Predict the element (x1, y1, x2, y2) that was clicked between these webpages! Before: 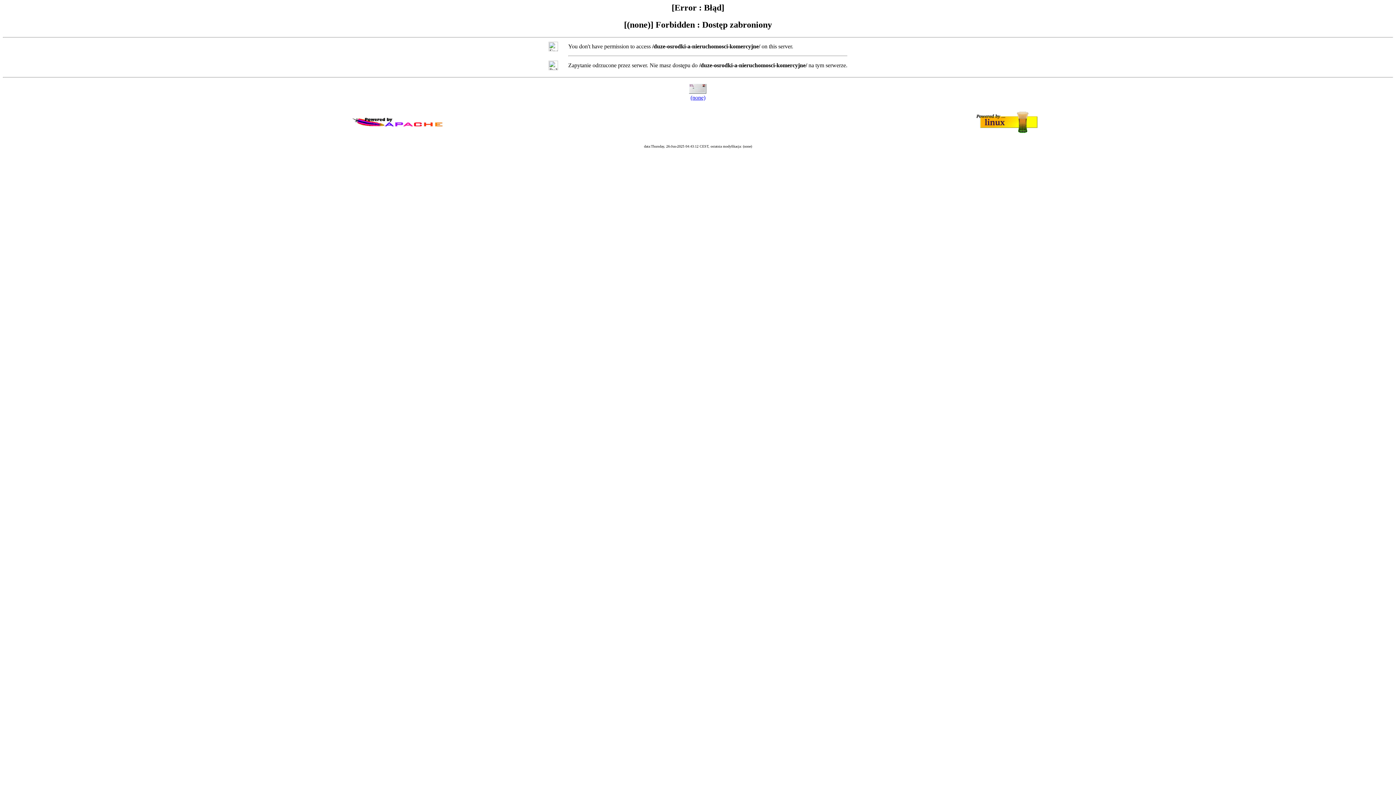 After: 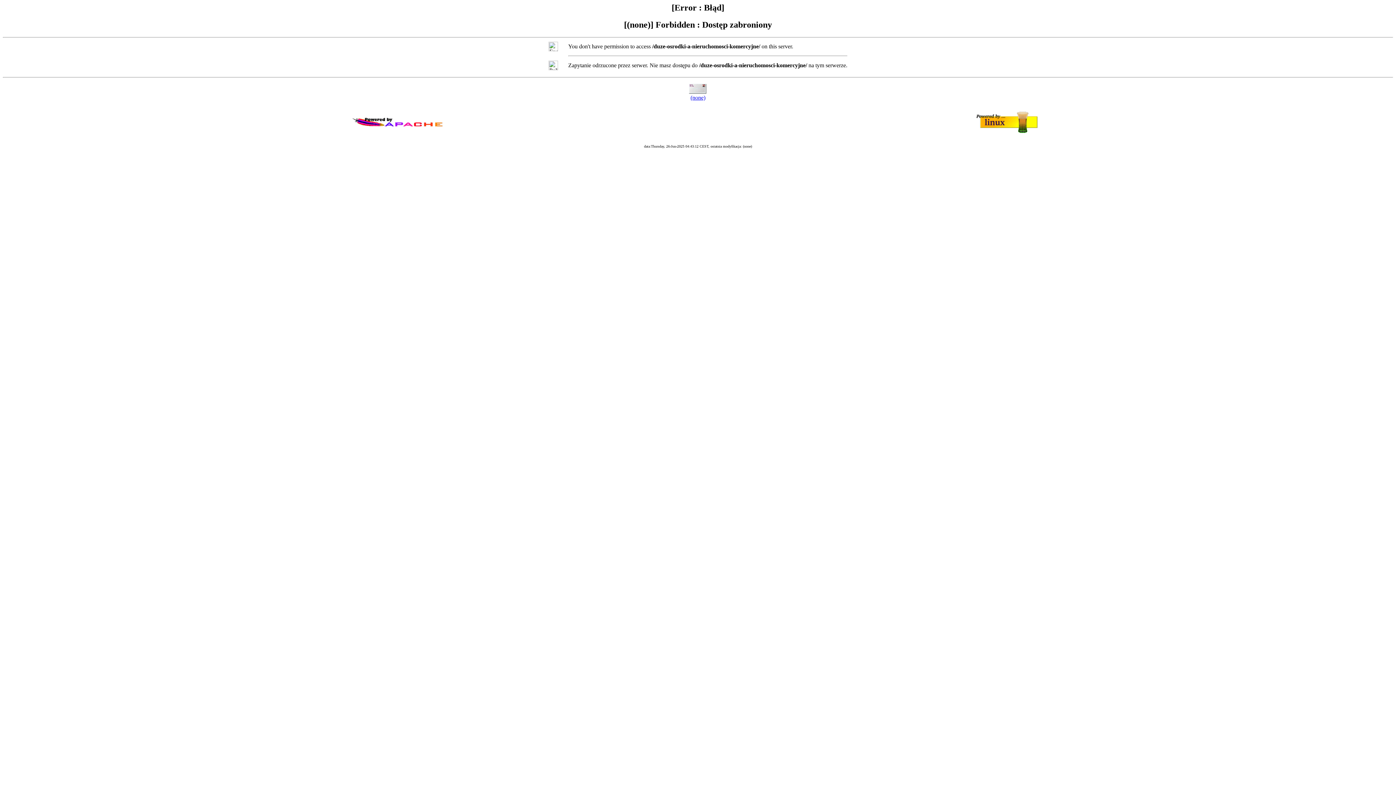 Action: label: (none) bbox: (690, 94, 705, 100)